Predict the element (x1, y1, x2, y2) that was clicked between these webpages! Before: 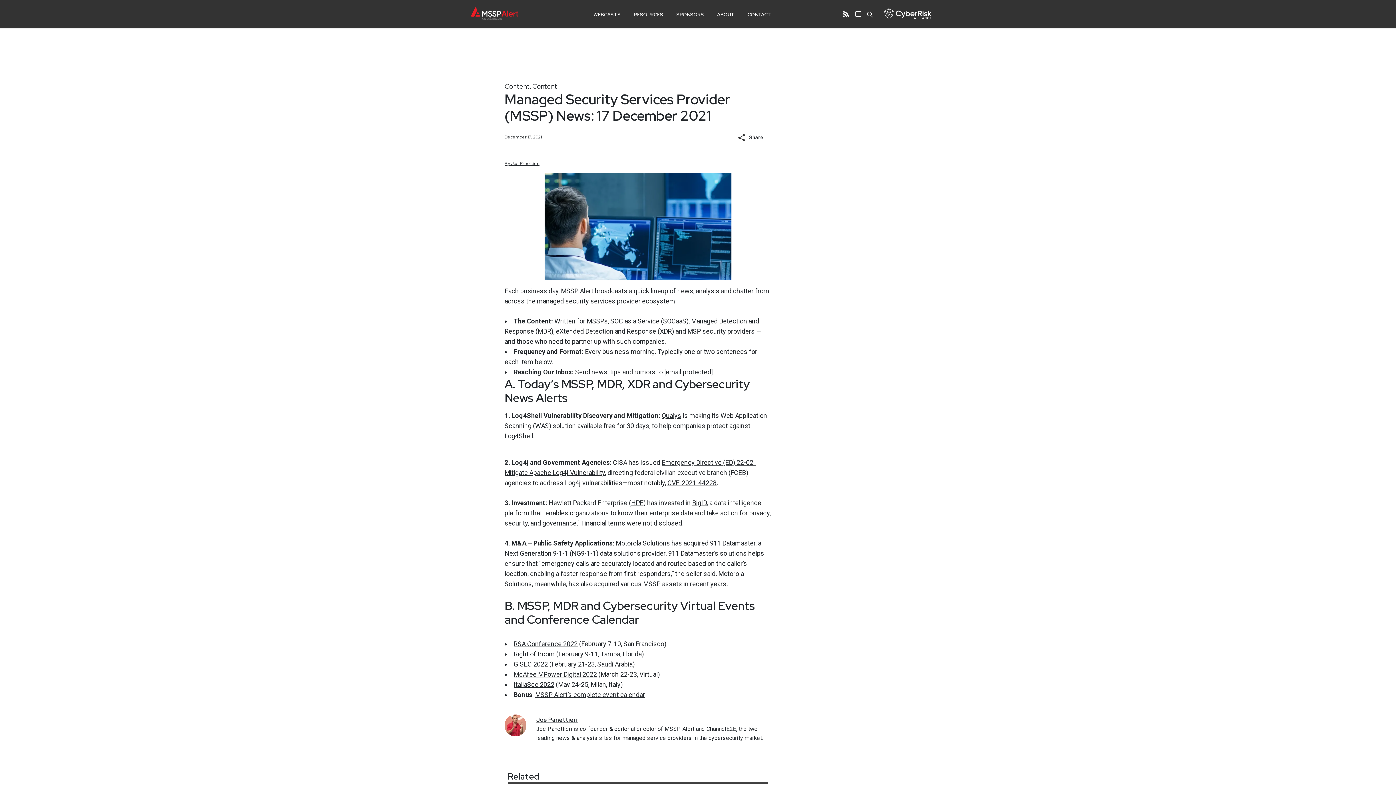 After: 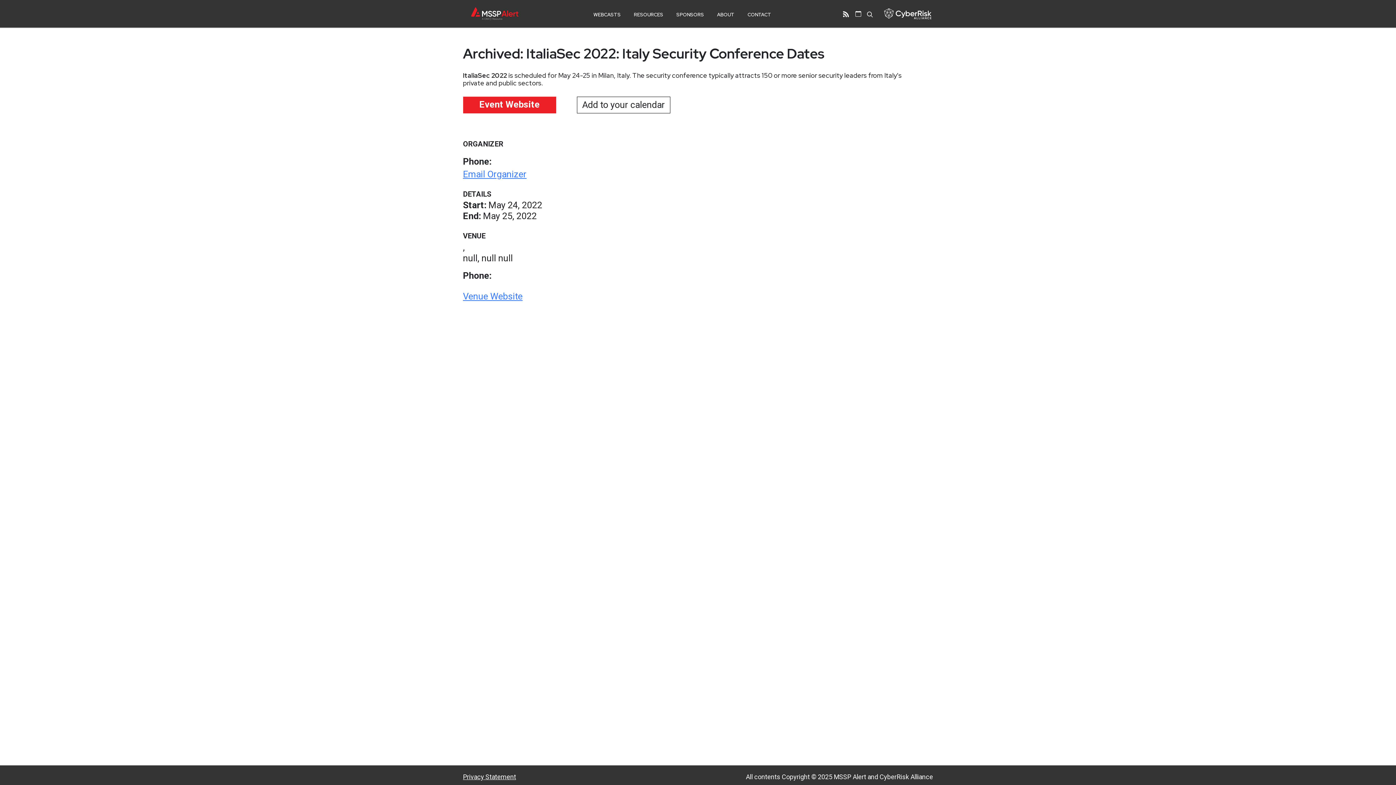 Action: label: ItaliaSec 2022 bbox: (513, 681, 554, 688)